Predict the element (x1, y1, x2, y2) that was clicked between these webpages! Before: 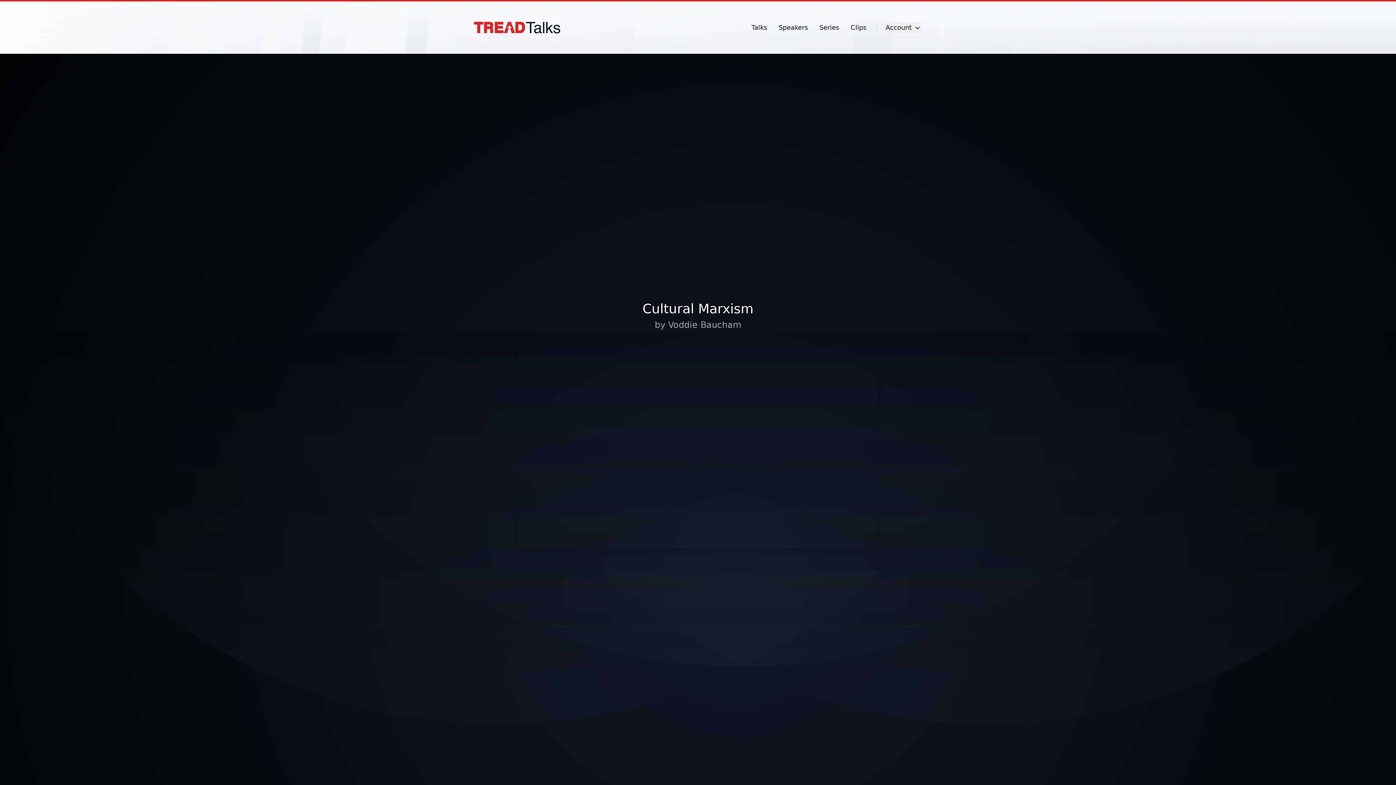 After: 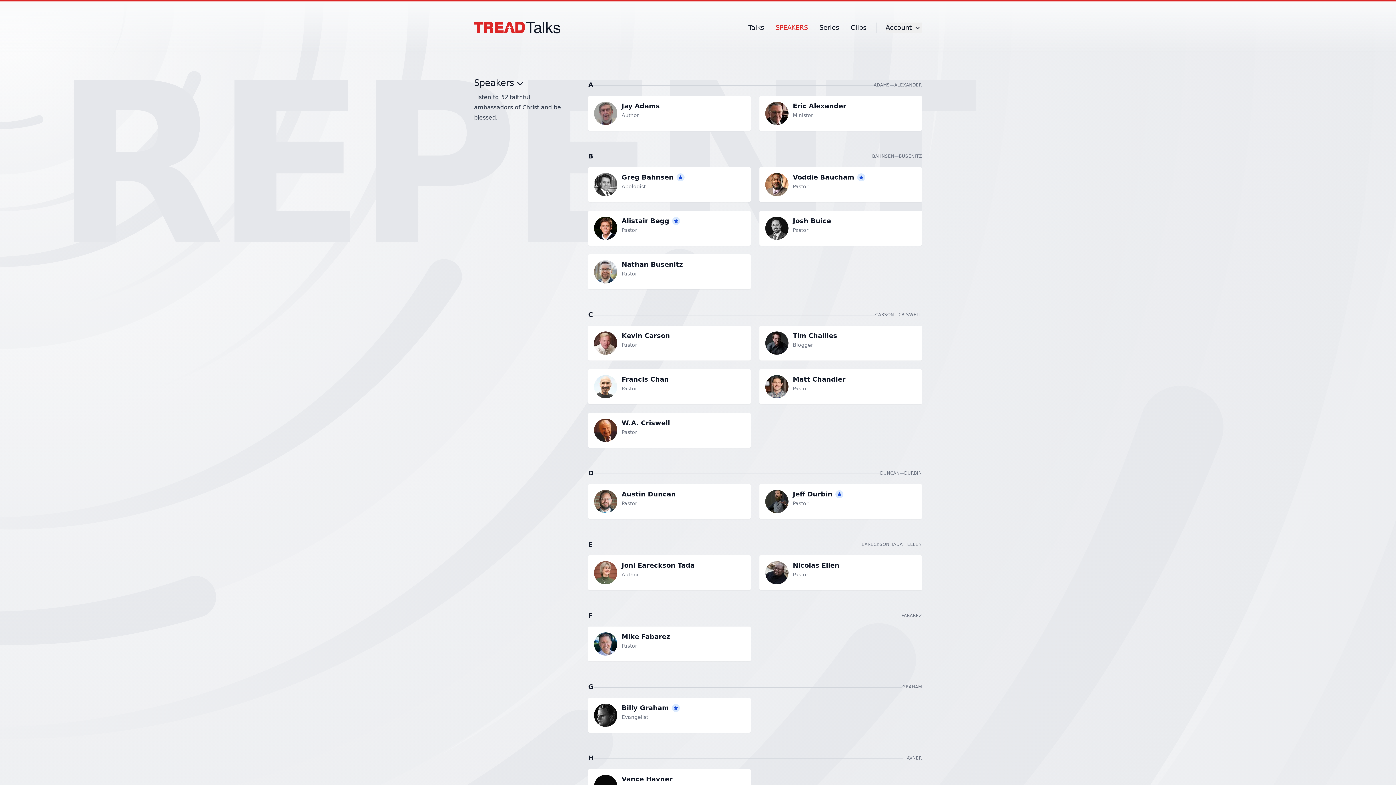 Action: bbox: (774, 21, 812, 34) label: Speakers